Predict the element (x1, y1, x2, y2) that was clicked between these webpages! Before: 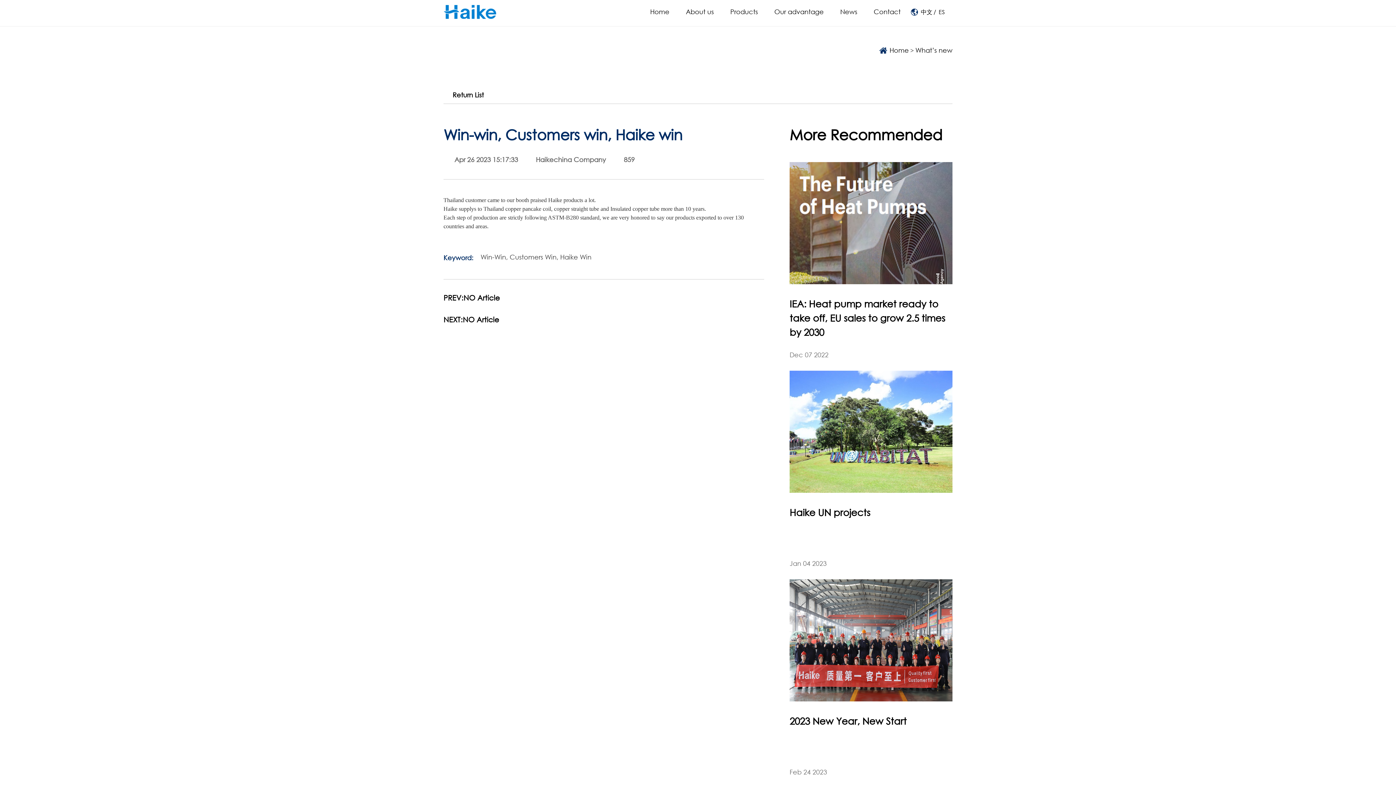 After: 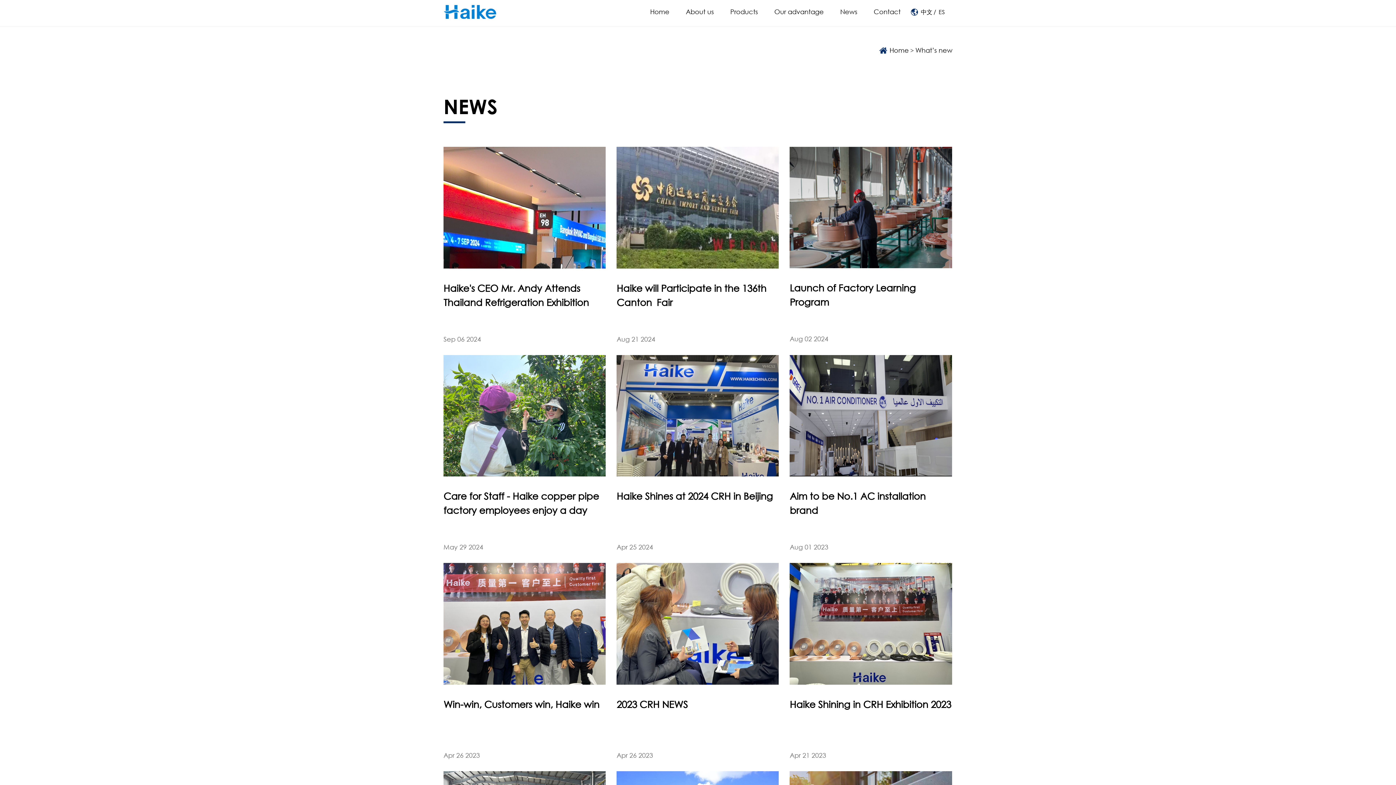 Action: label: News bbox: (840, 7, 857, 15)